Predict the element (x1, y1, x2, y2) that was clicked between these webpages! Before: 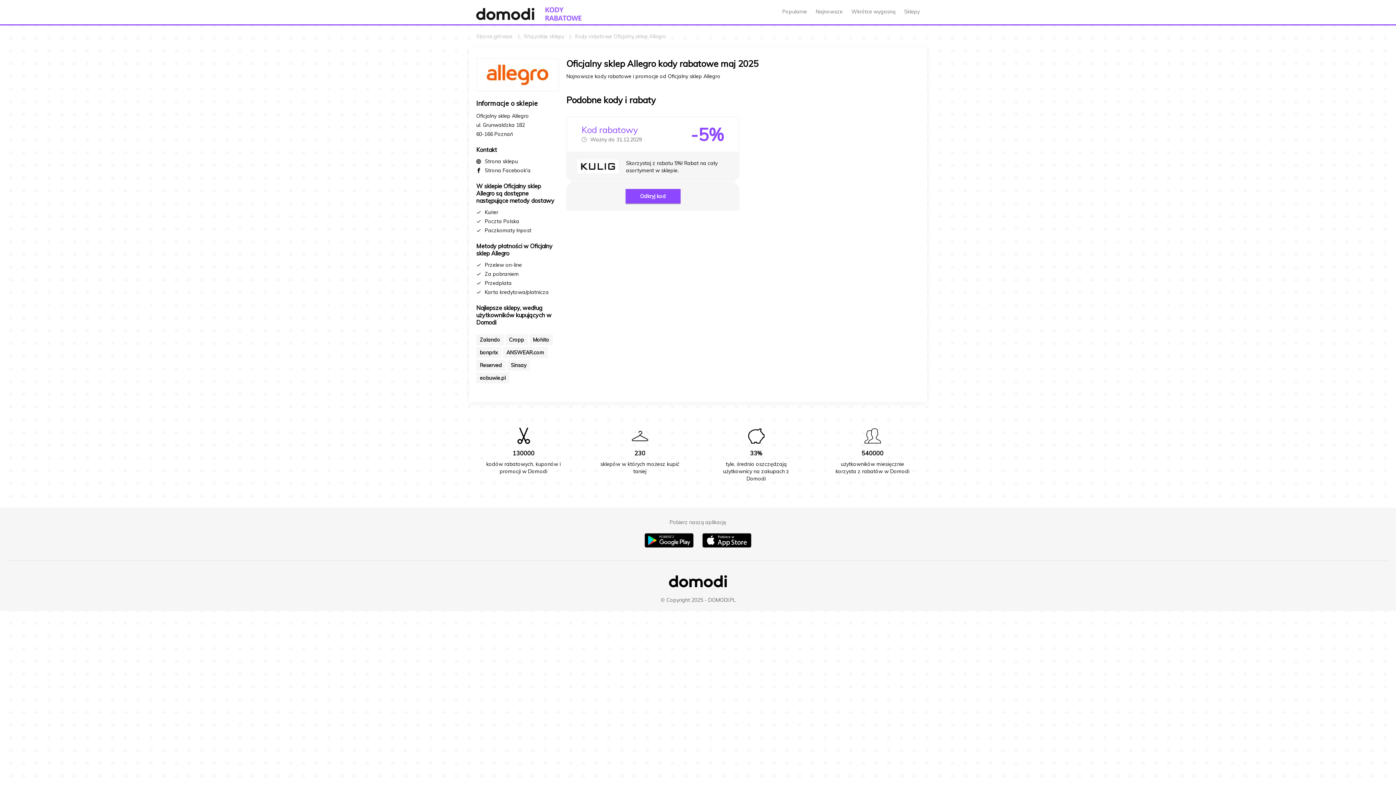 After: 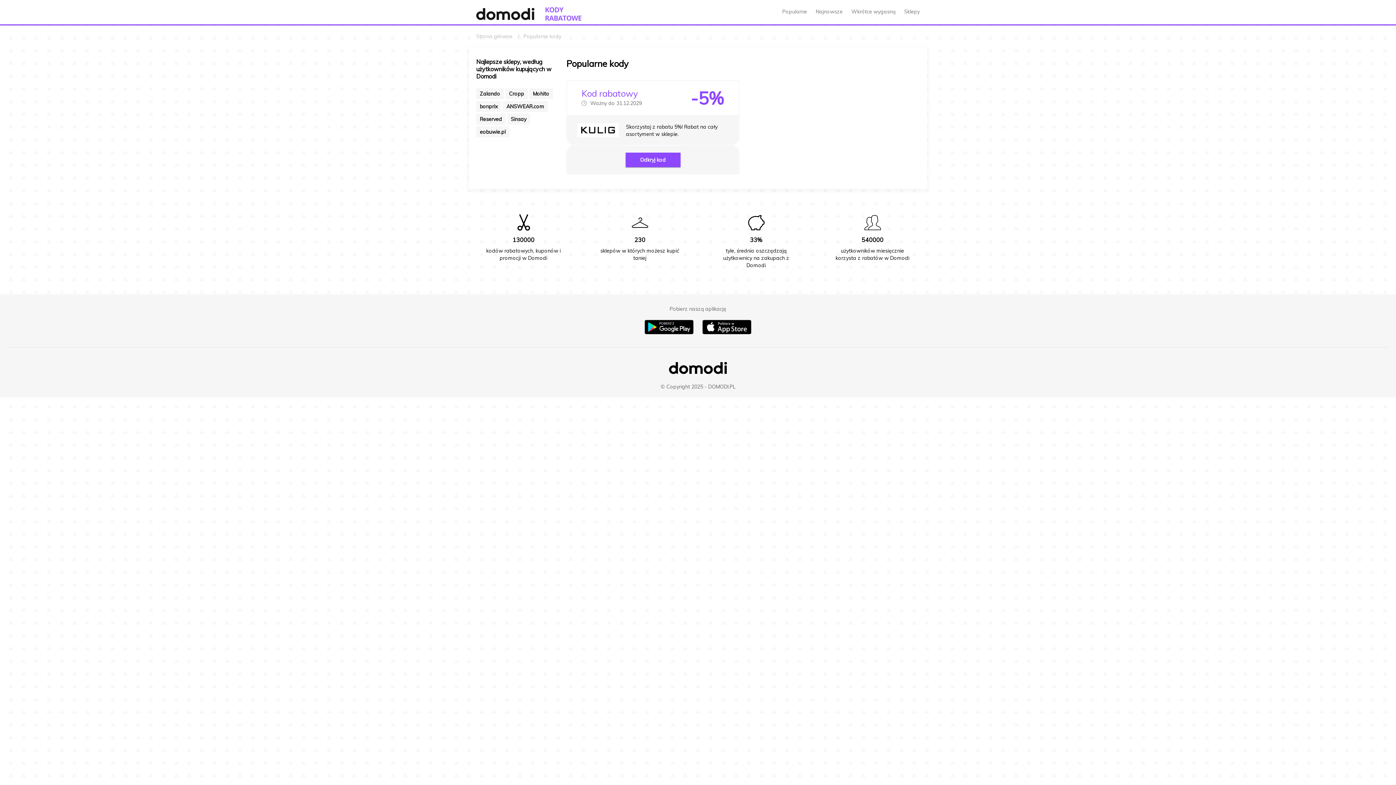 Action: bbox: (778, 0, 810, 22) label: Popularne